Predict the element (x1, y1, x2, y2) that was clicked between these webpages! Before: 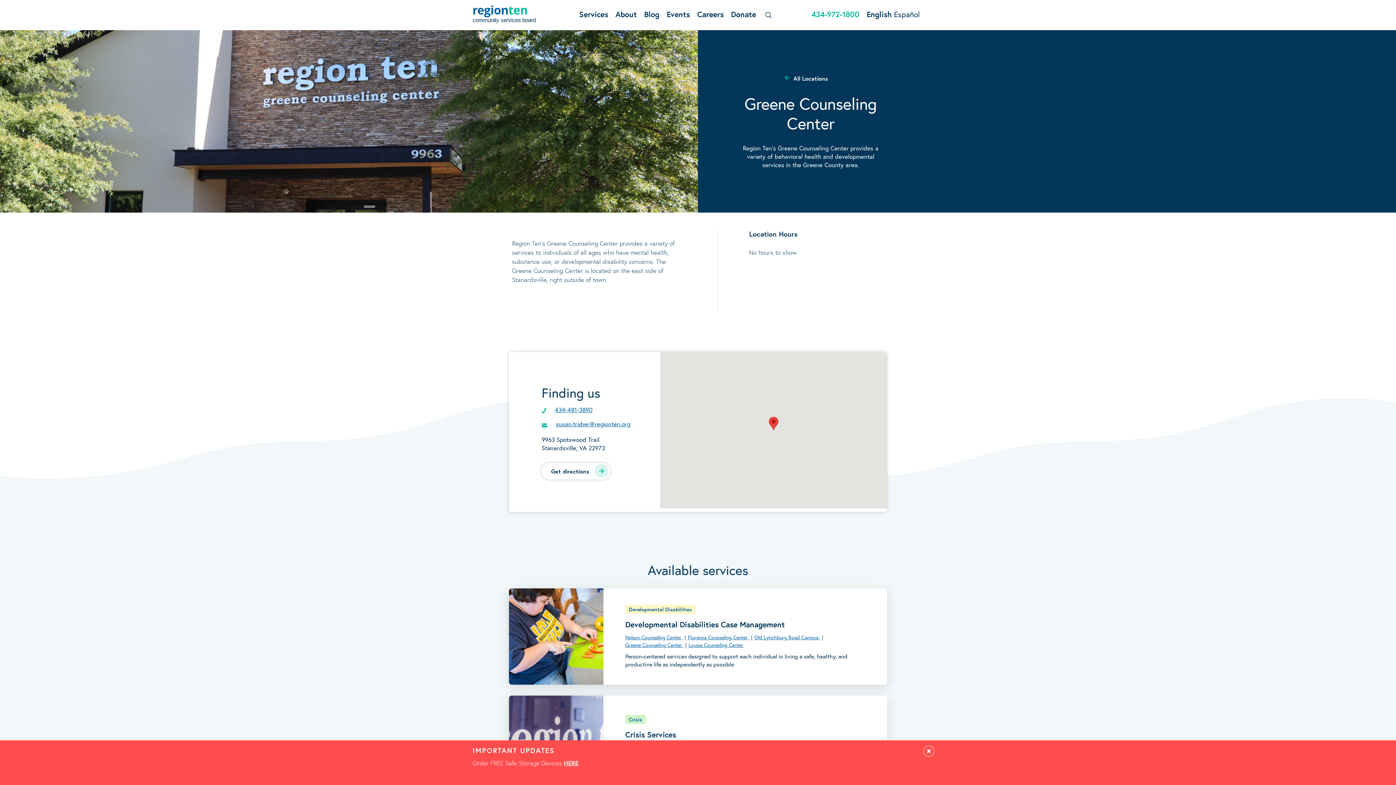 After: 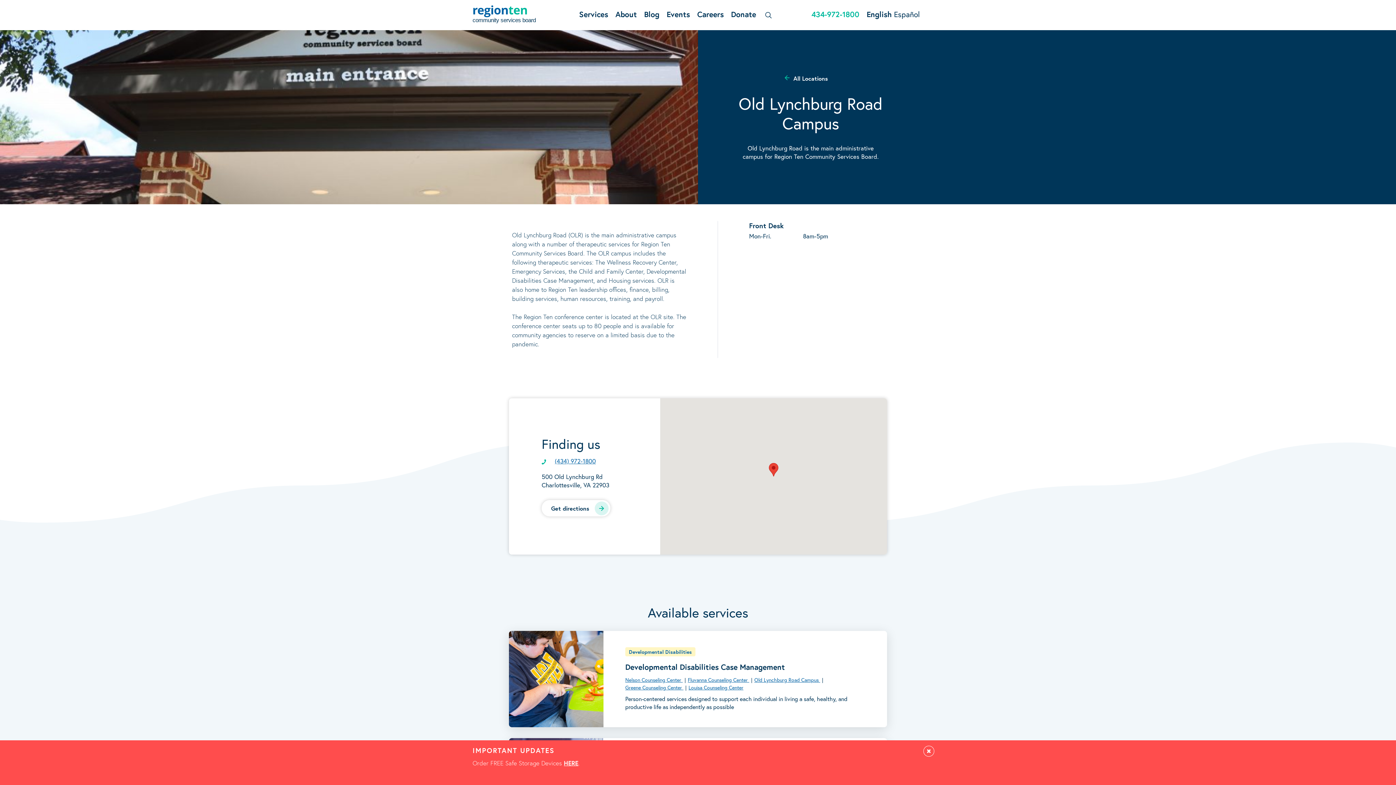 Action: label: Old Lynchburg Road Campus  bbox: (754, 634, 820, 640)